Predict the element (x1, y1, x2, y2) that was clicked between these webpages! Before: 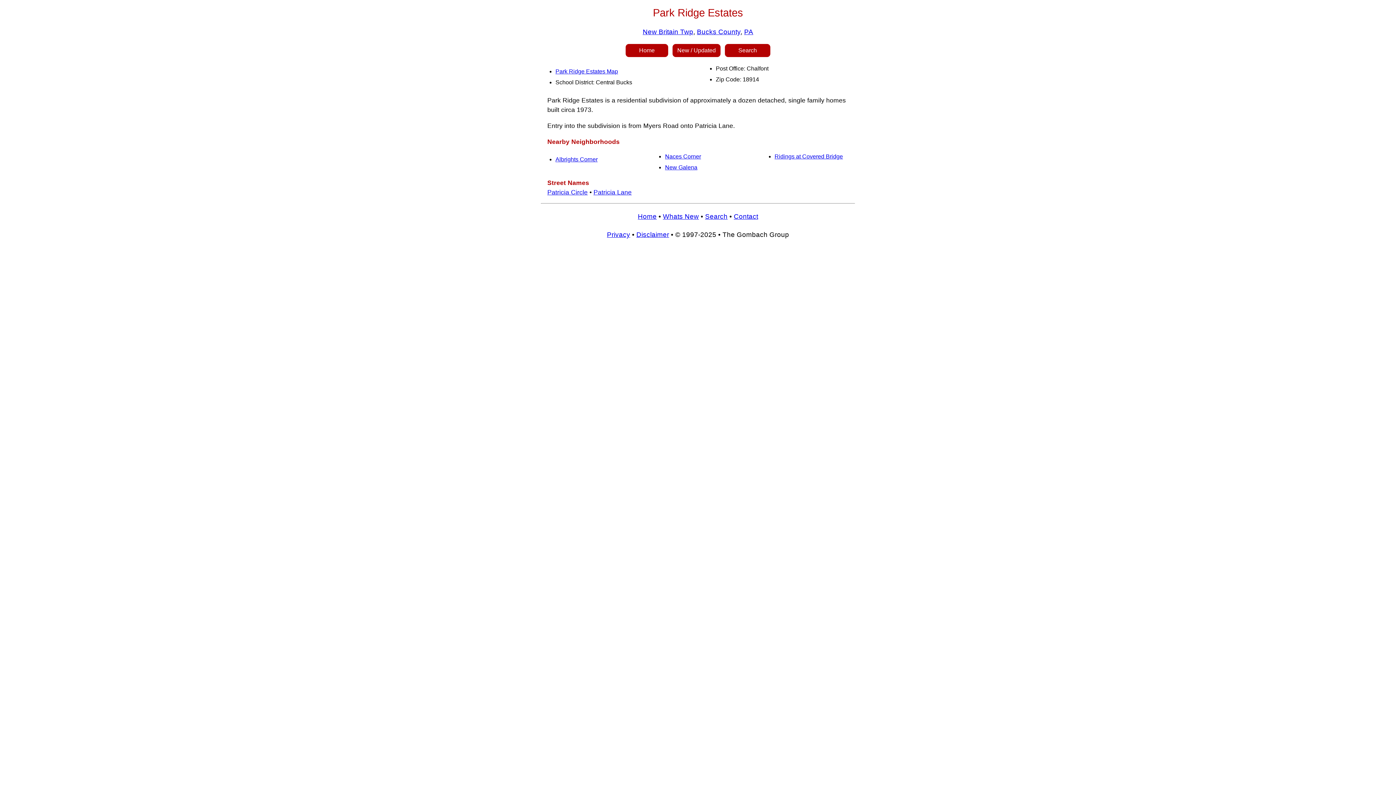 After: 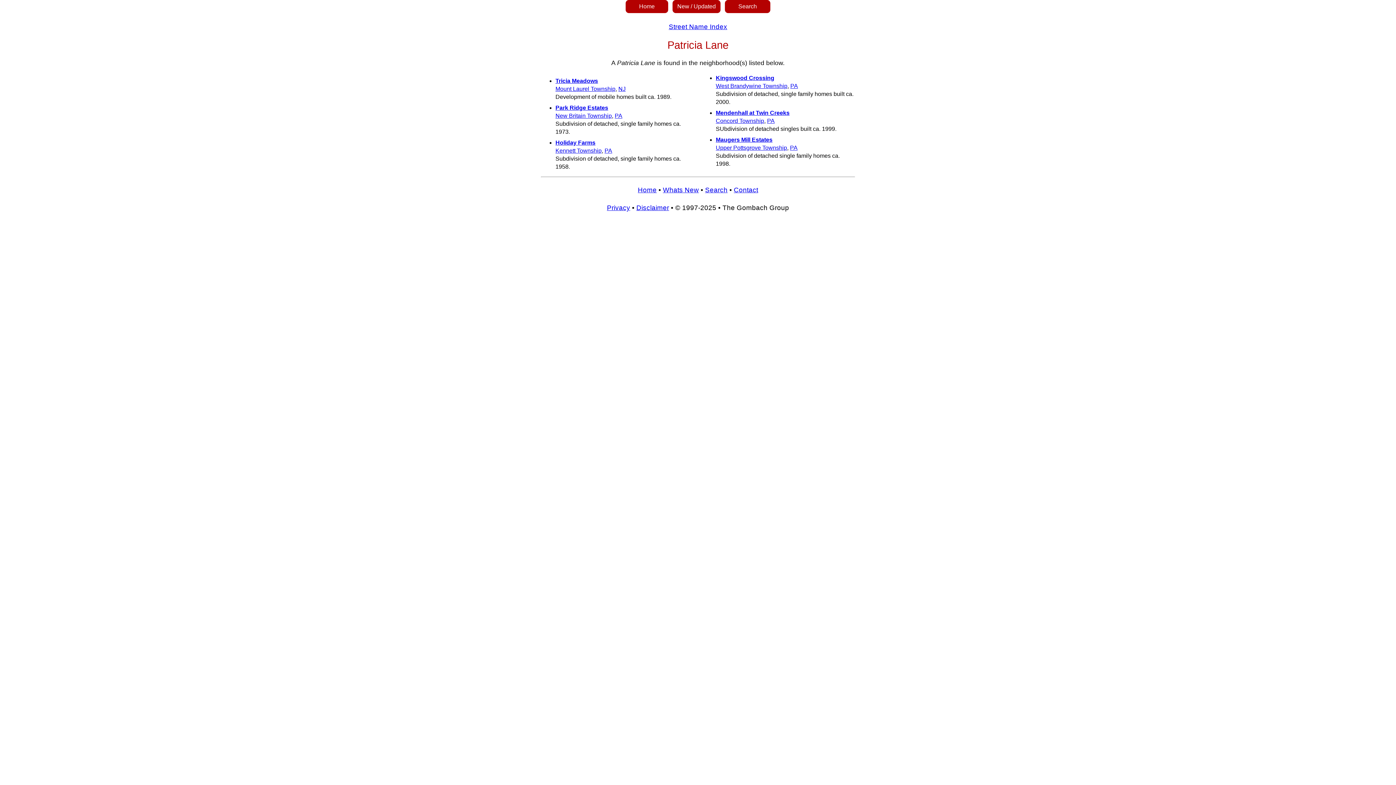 Action: bbox: (593, 188, 631, 195) label: Patricia Lane